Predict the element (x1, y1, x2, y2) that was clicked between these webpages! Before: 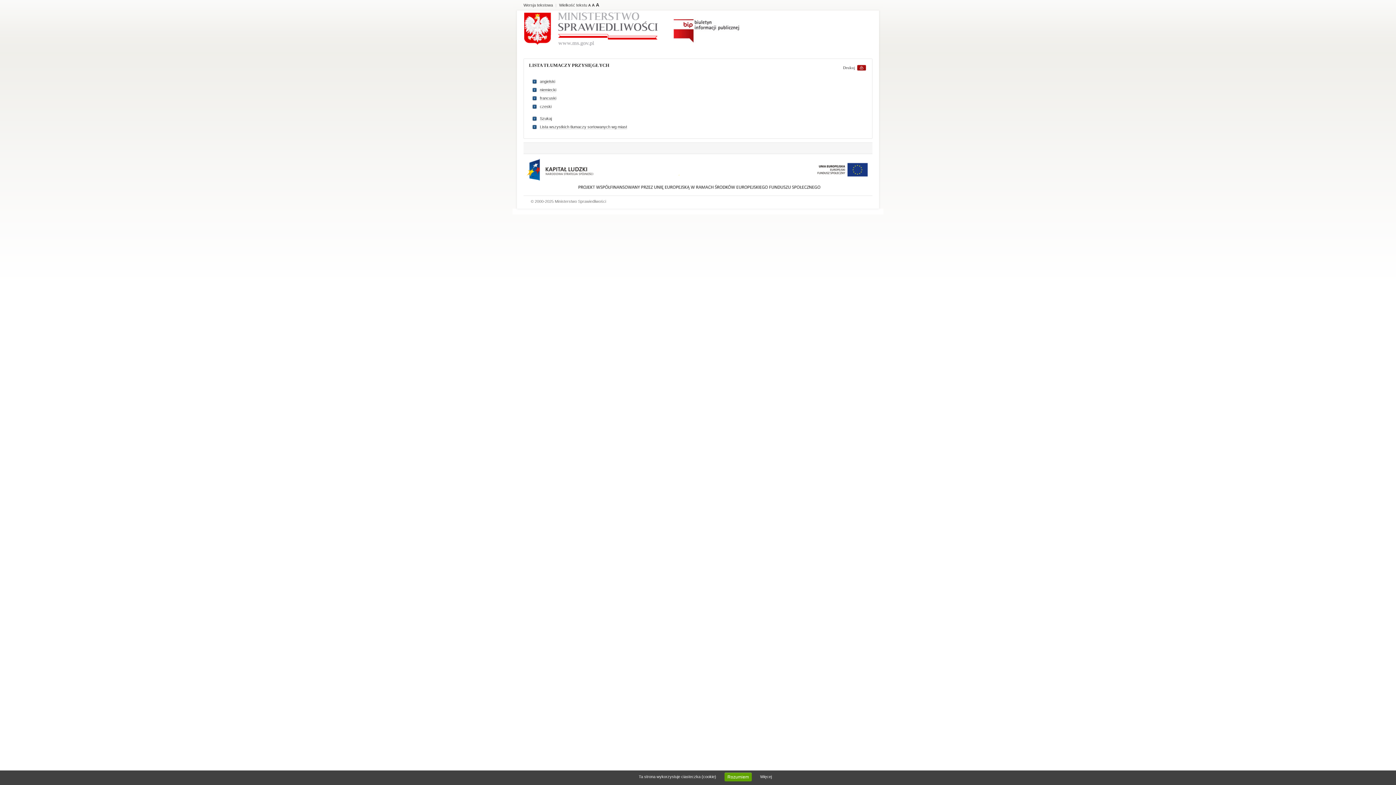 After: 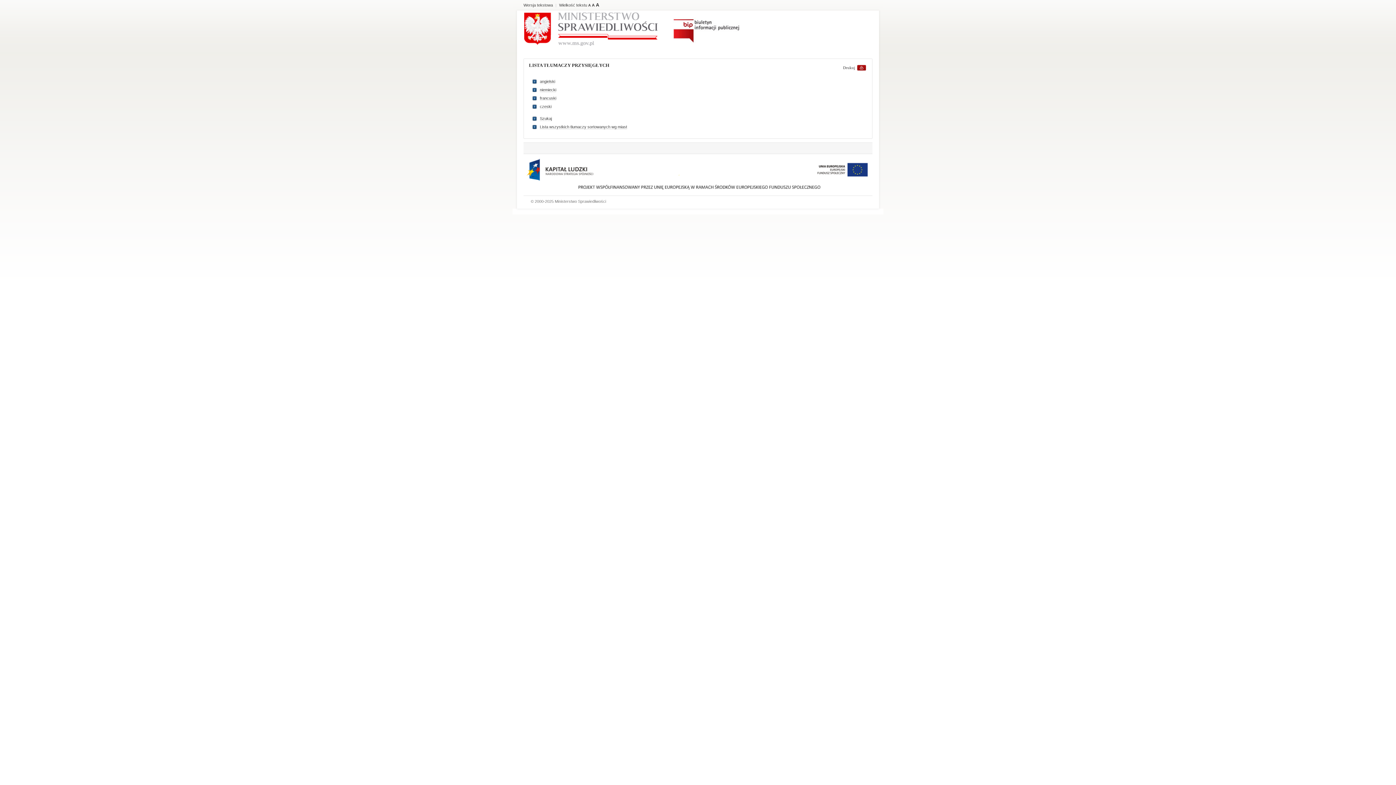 Action: label: Rozumiem bbox: (724, 773, 752, 781)